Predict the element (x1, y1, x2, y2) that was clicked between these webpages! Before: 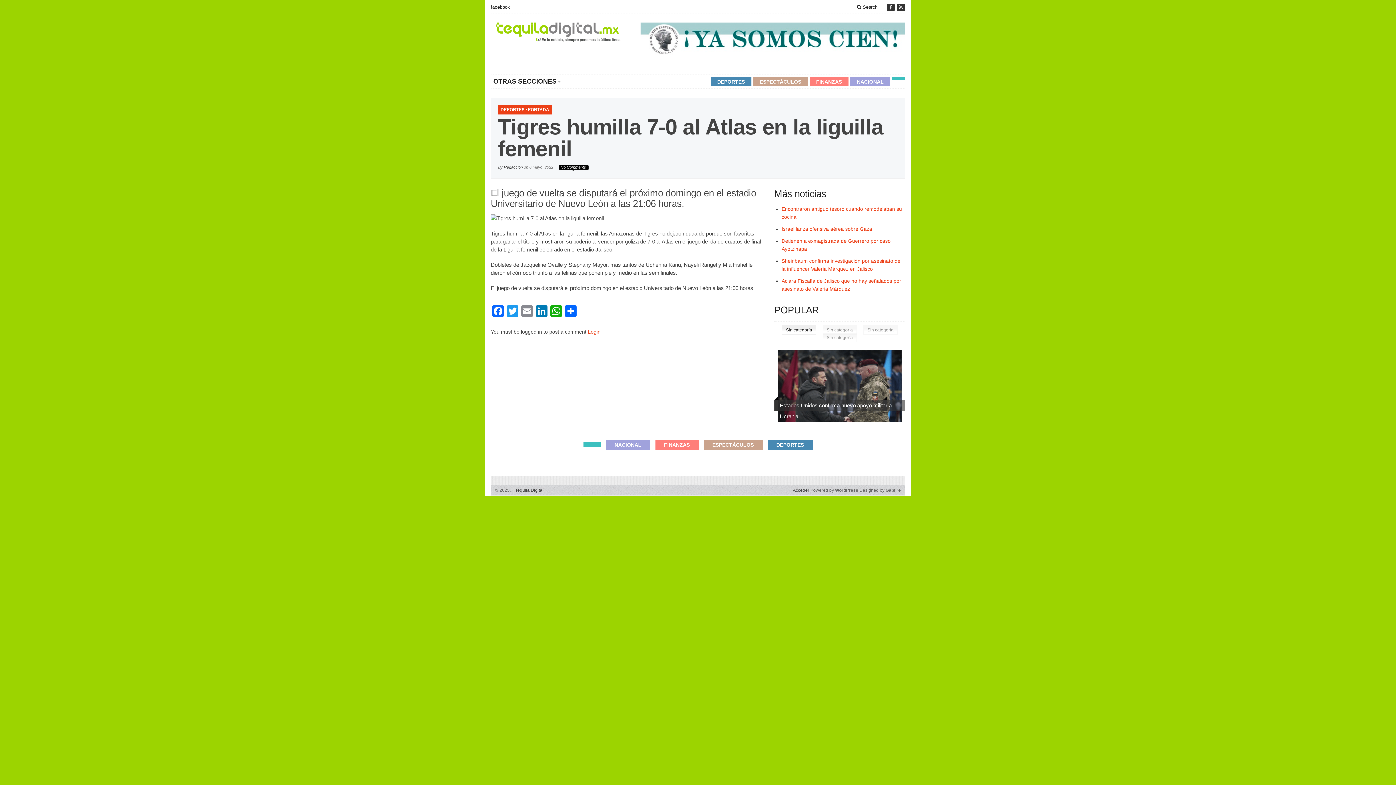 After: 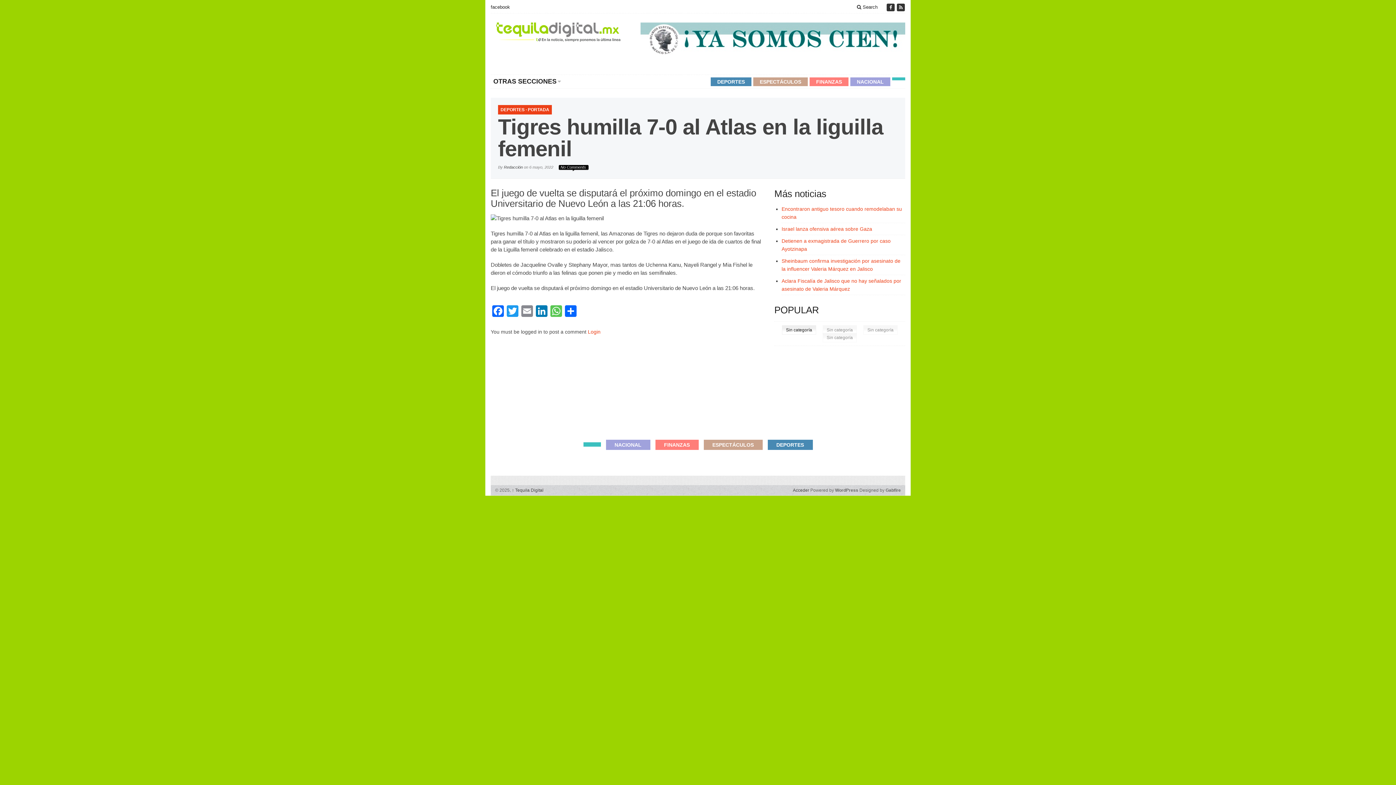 Action: bbox: (549, 305, 563, 318) label: WhatsApp